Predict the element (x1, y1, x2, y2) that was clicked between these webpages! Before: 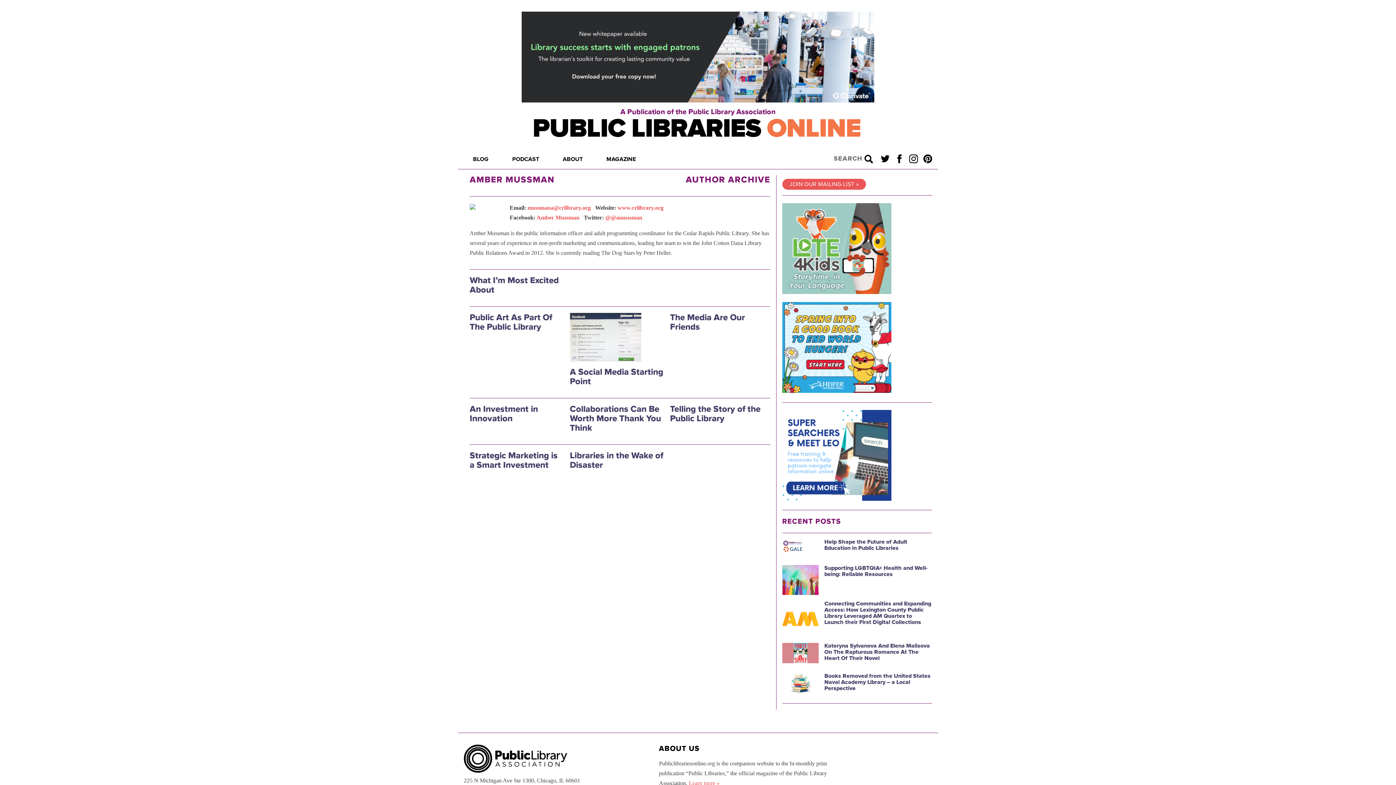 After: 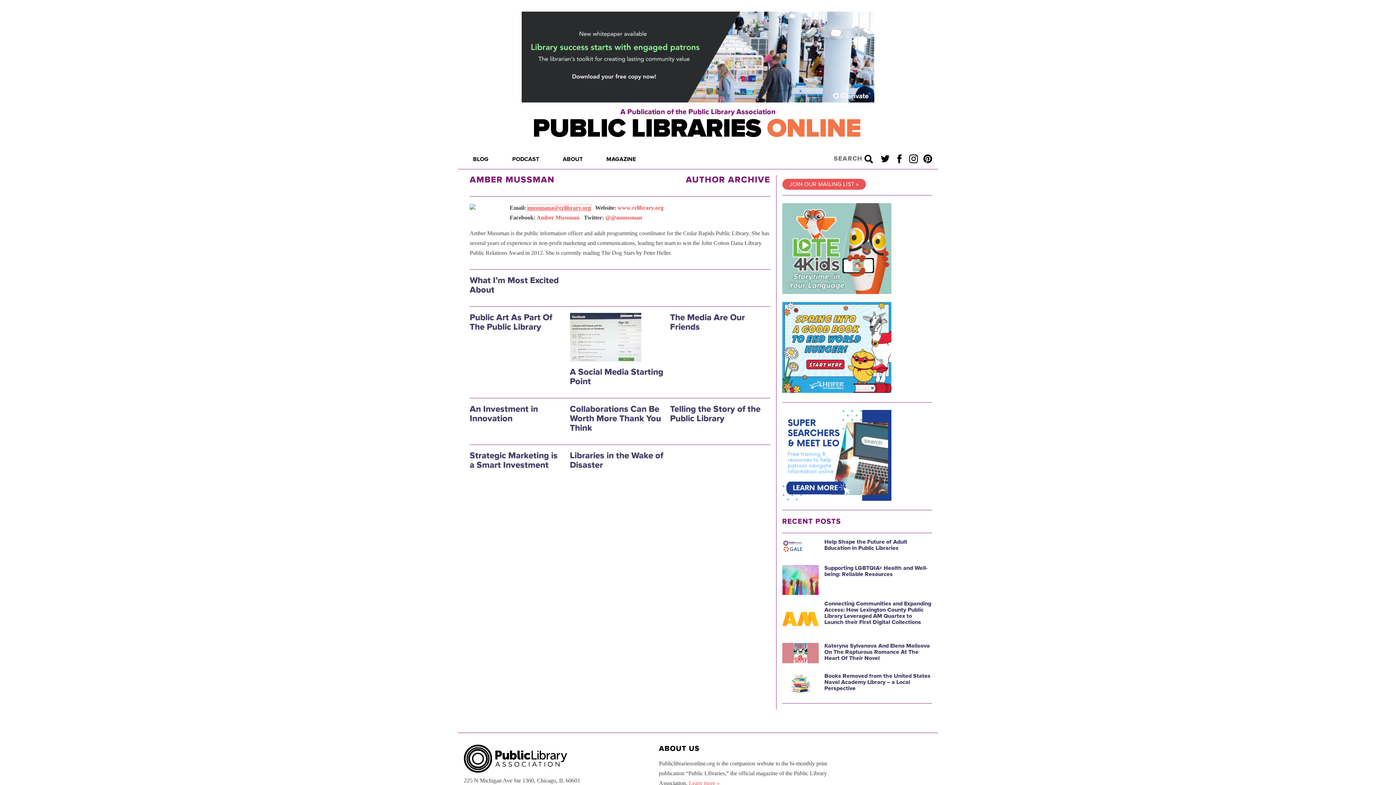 Action: bbox: (527, 204, 590, 210) label: mussmana@crlibrary.org